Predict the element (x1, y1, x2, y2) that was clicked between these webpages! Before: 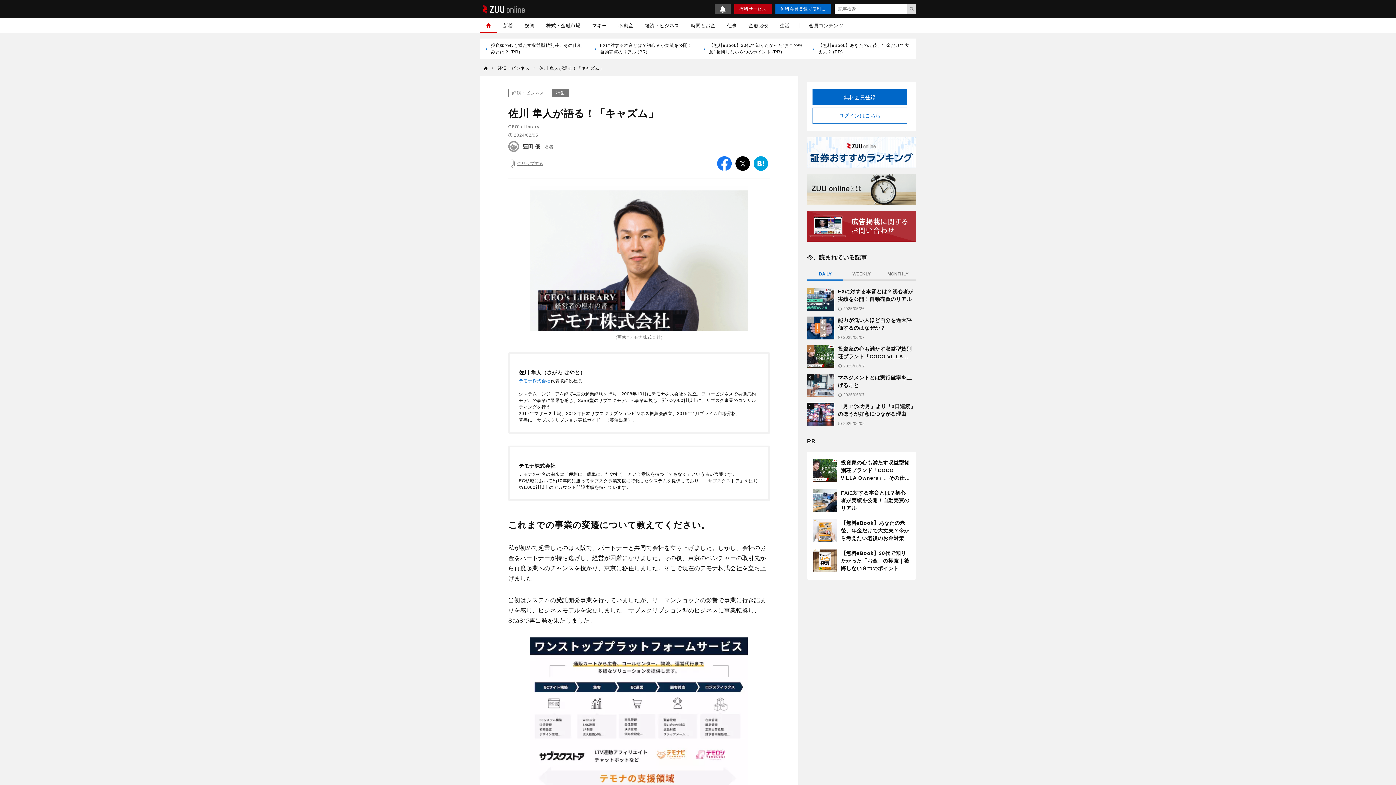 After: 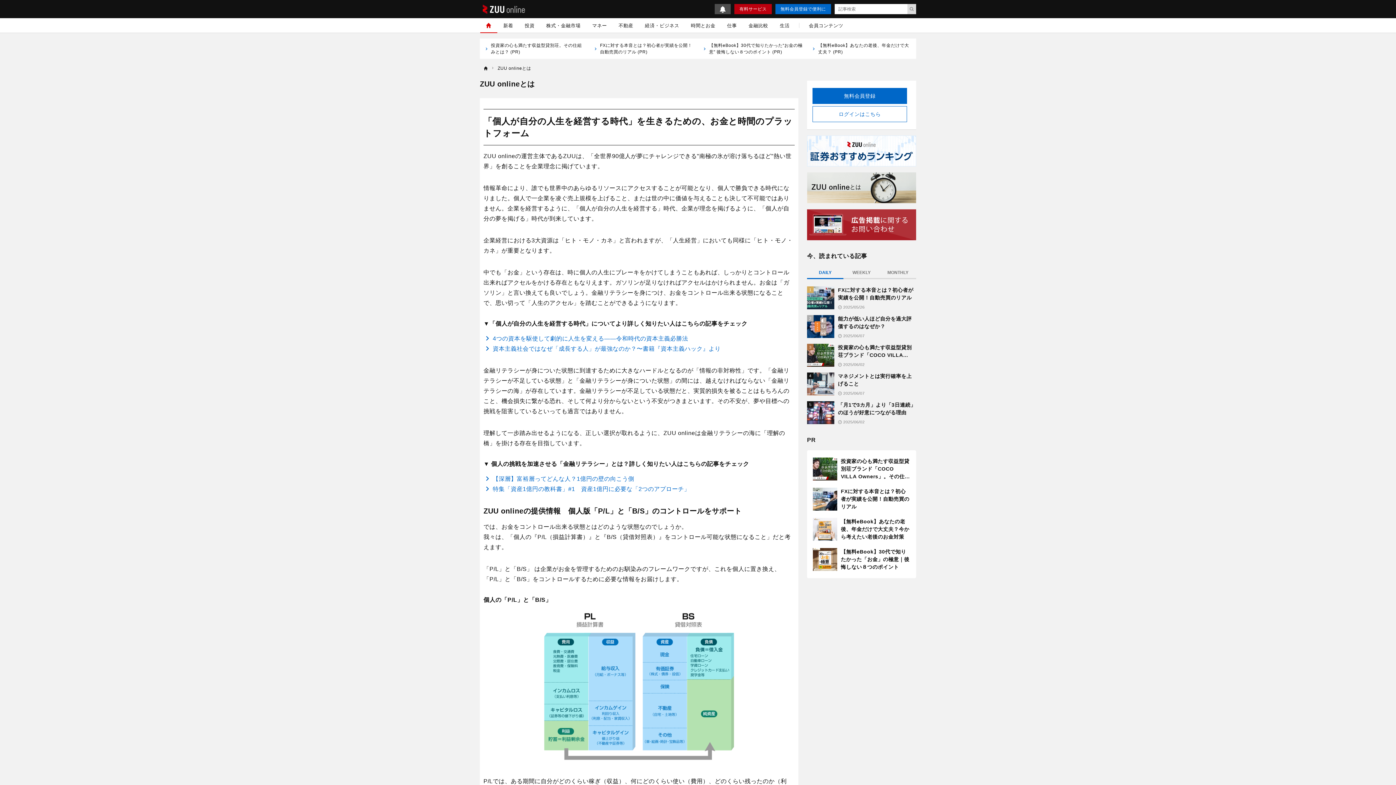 Action: bbox: (807, 173, 916, 204)